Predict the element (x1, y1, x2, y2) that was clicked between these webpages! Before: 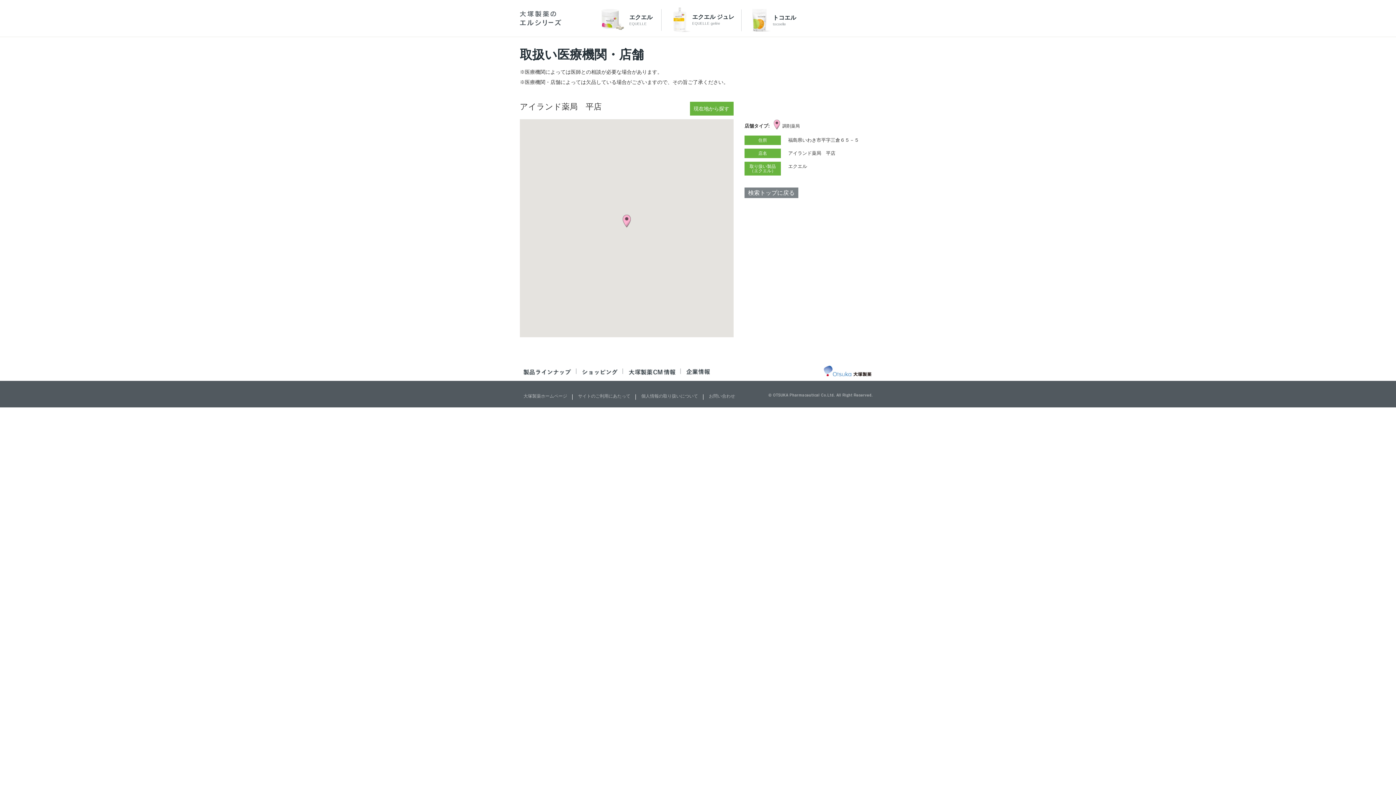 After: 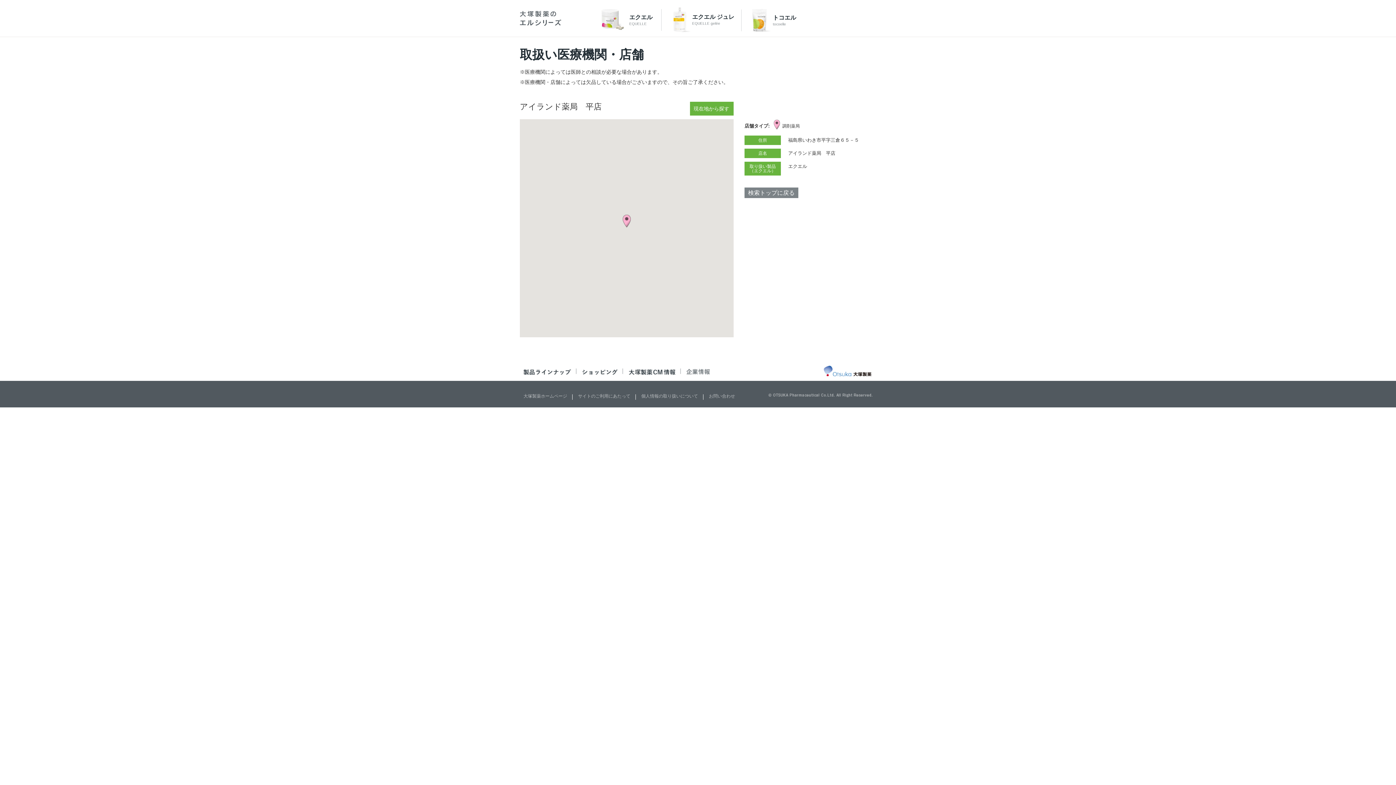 Action: bbox: (686, 370, 710, 376)